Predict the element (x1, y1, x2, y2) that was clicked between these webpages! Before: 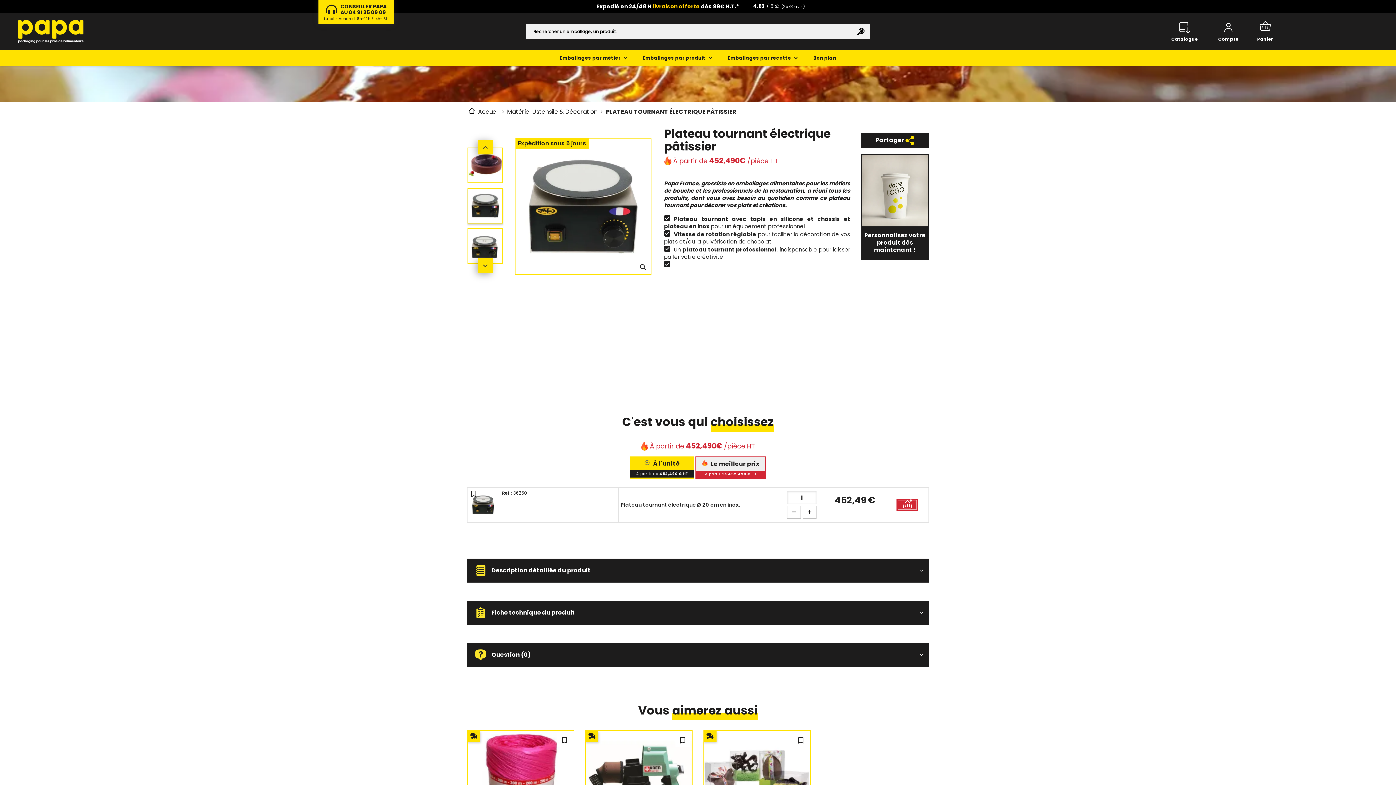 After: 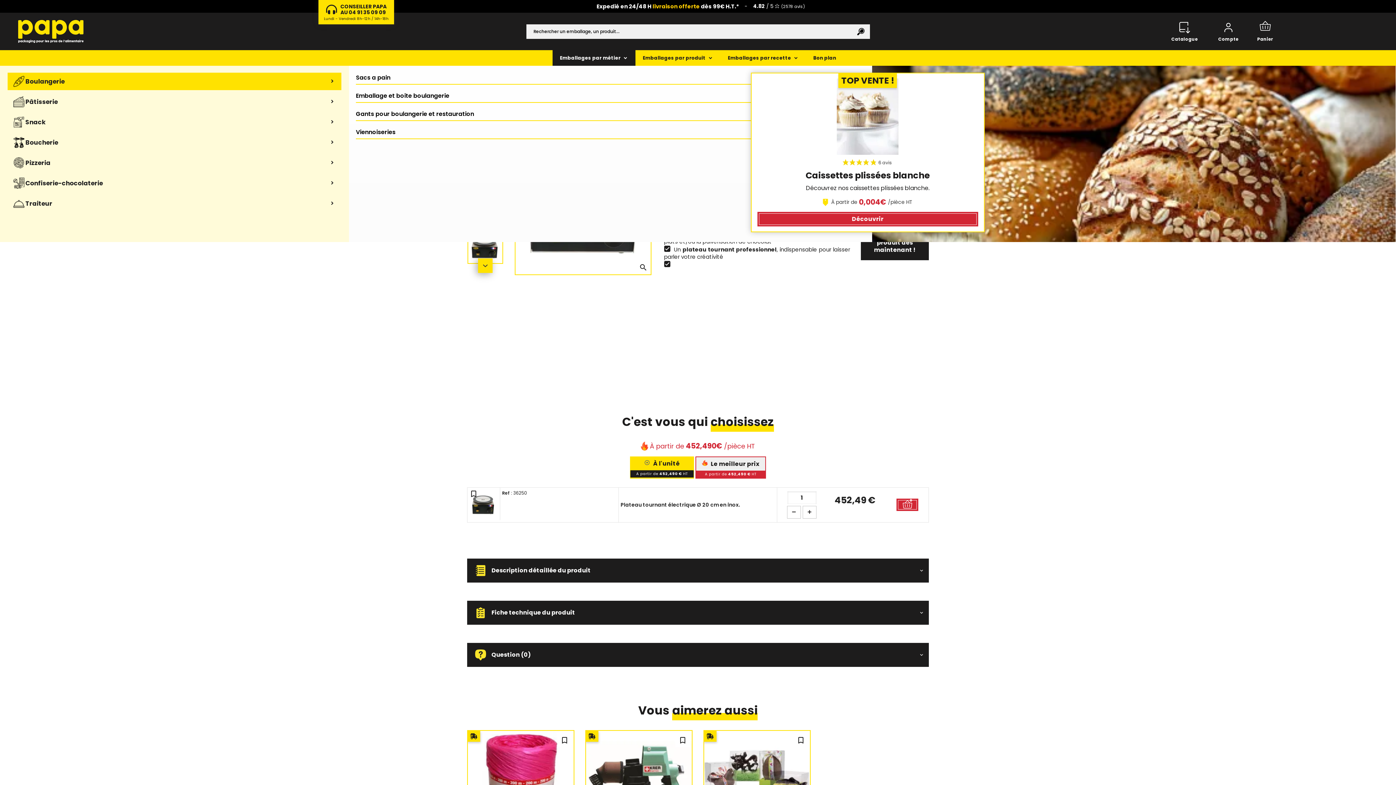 Action: bbox: (552, 50, 635, 66) label: Emballages par métier